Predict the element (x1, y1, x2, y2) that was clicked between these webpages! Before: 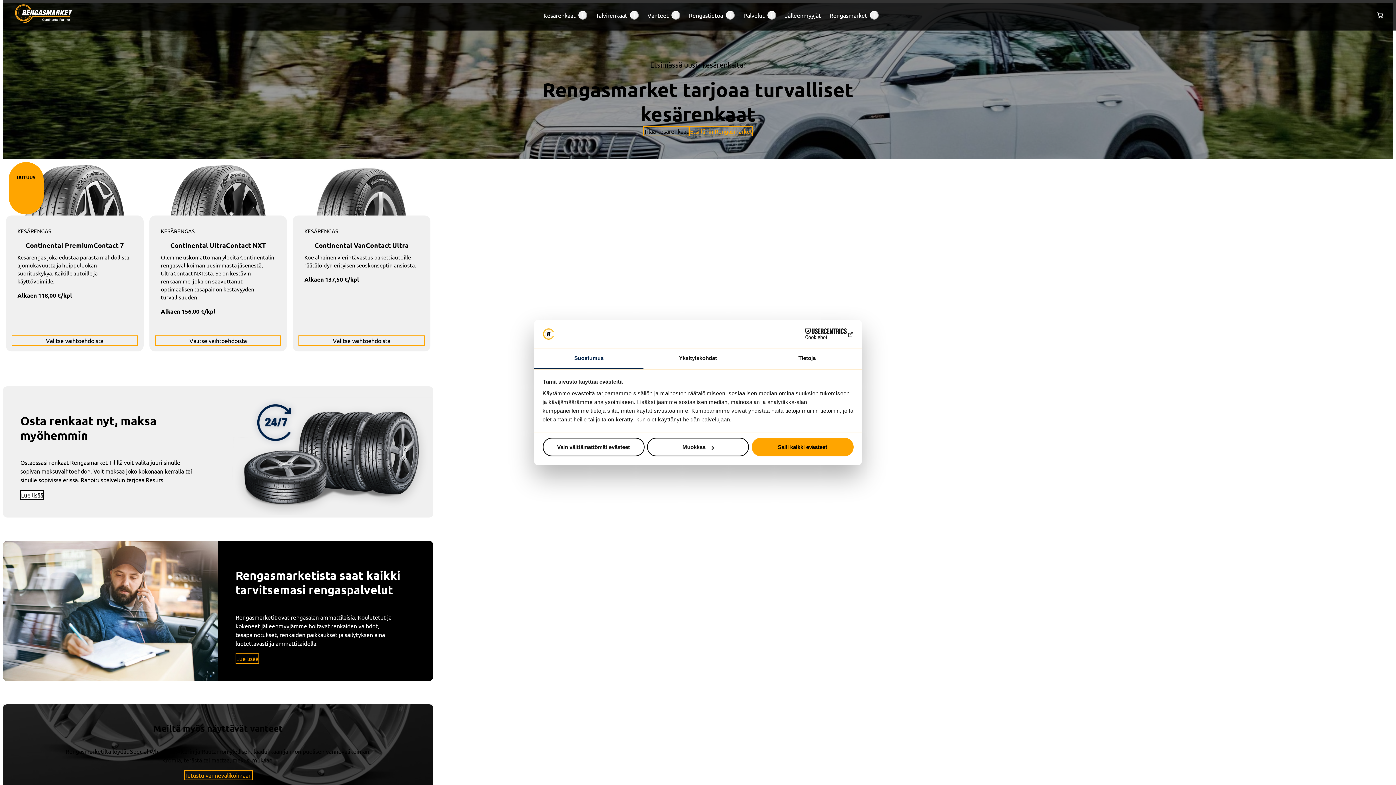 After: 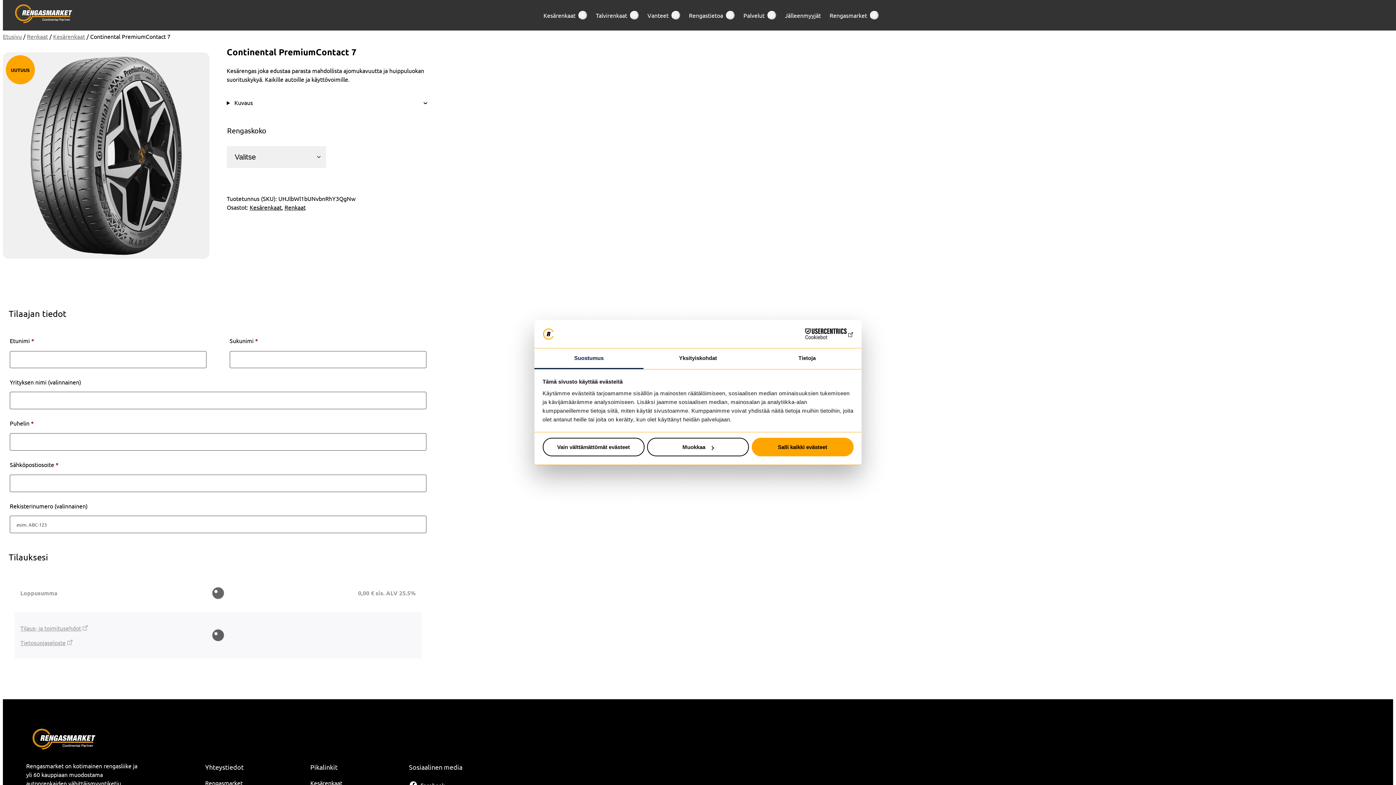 Action: bbox: (25, 241, 123, 253) label: Continental PremiumContact 7